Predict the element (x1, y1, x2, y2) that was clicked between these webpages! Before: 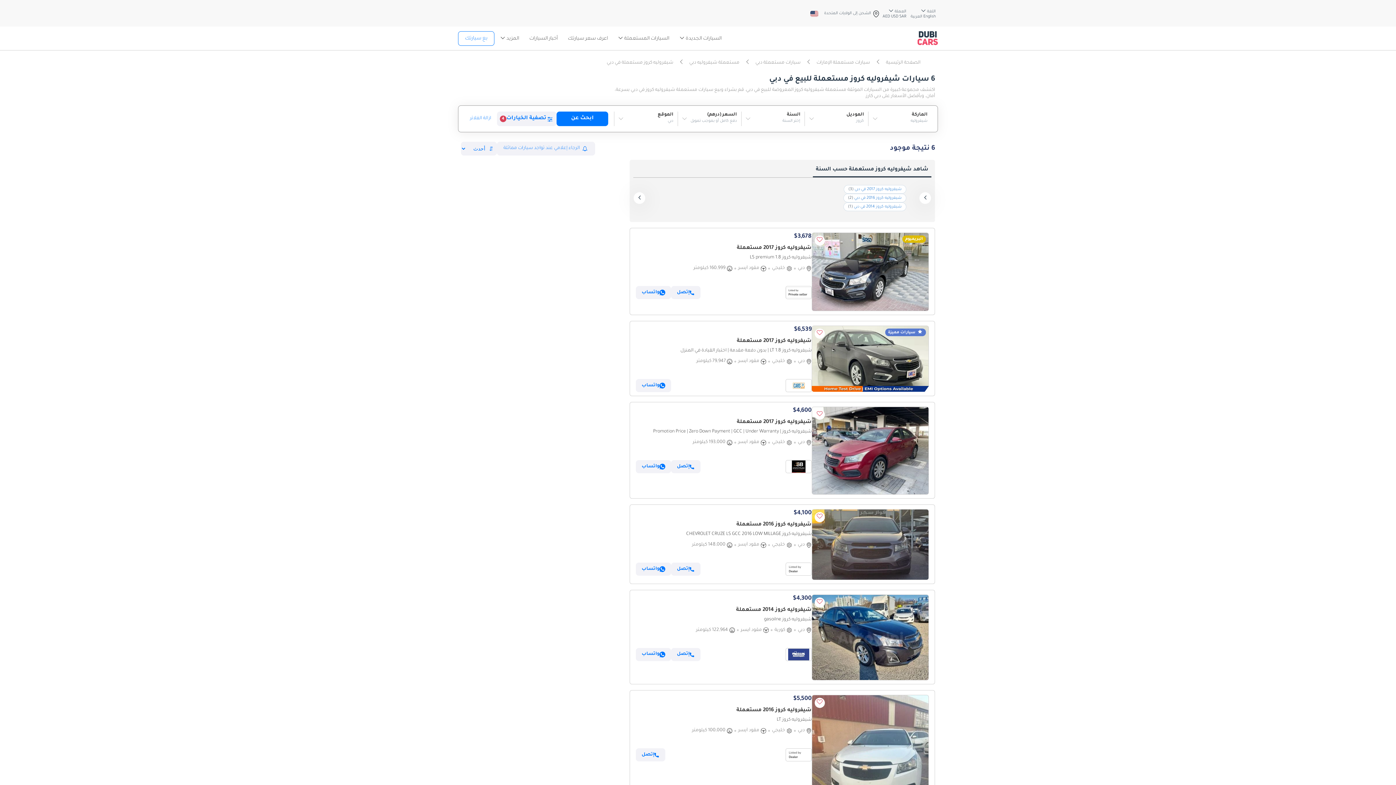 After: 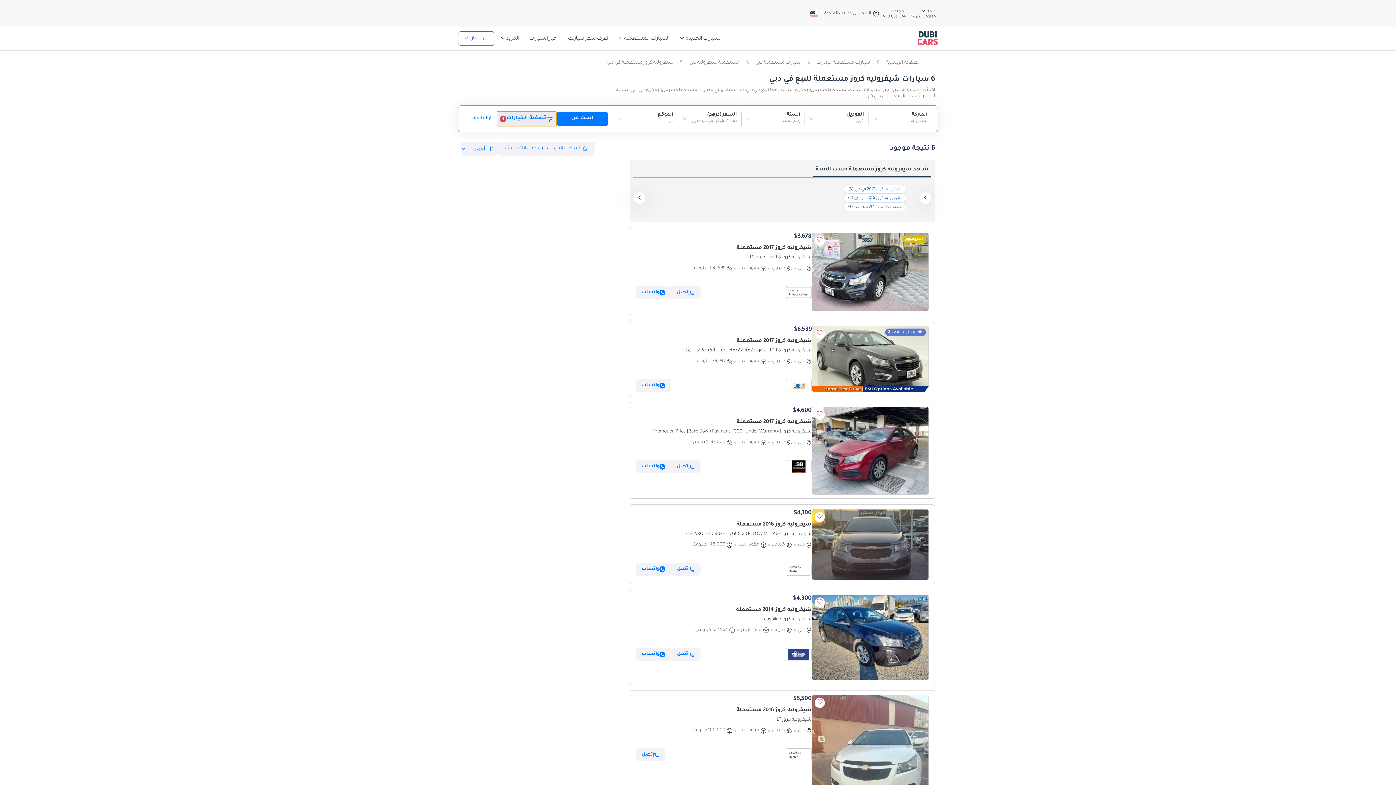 Action: label: تصفية الخيارات
4 bbox: (497, 111, 556, 126)